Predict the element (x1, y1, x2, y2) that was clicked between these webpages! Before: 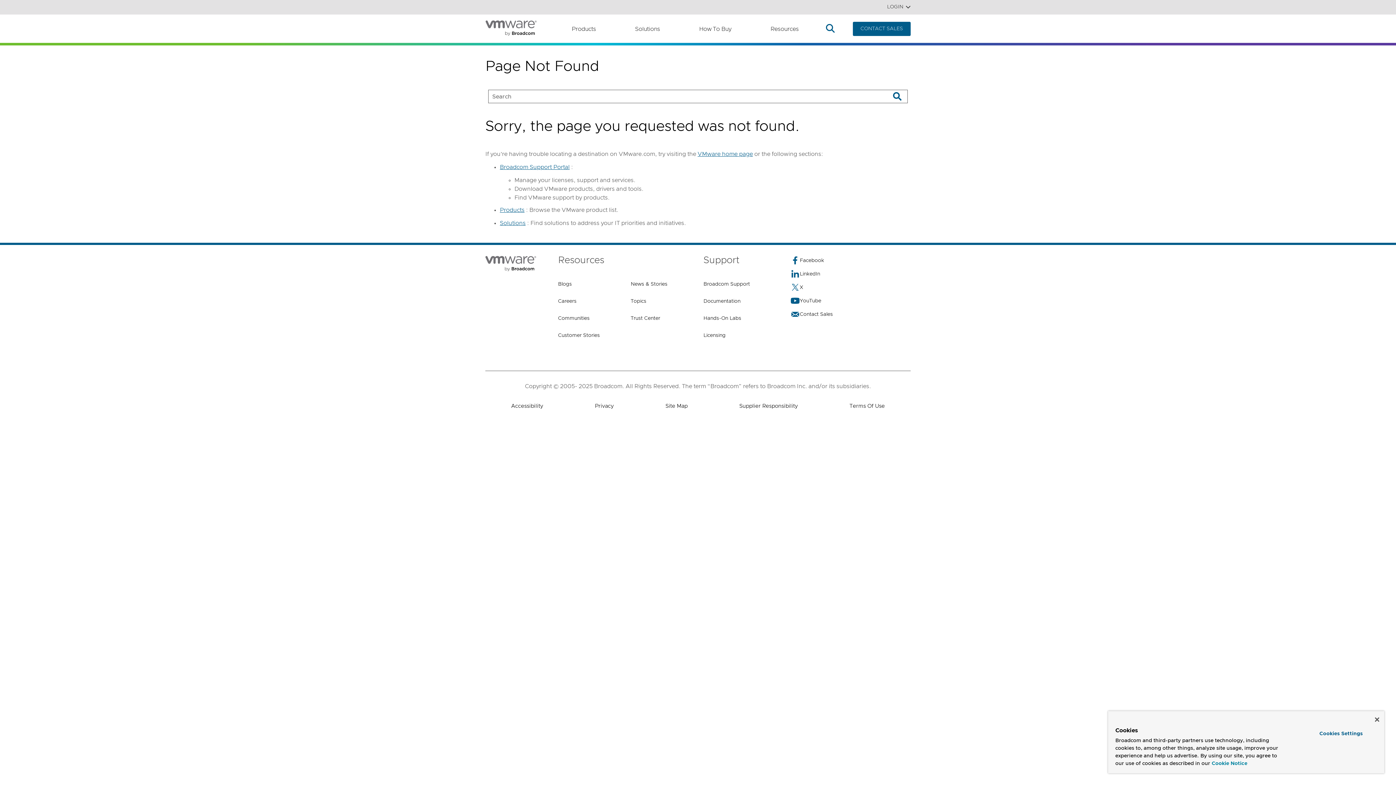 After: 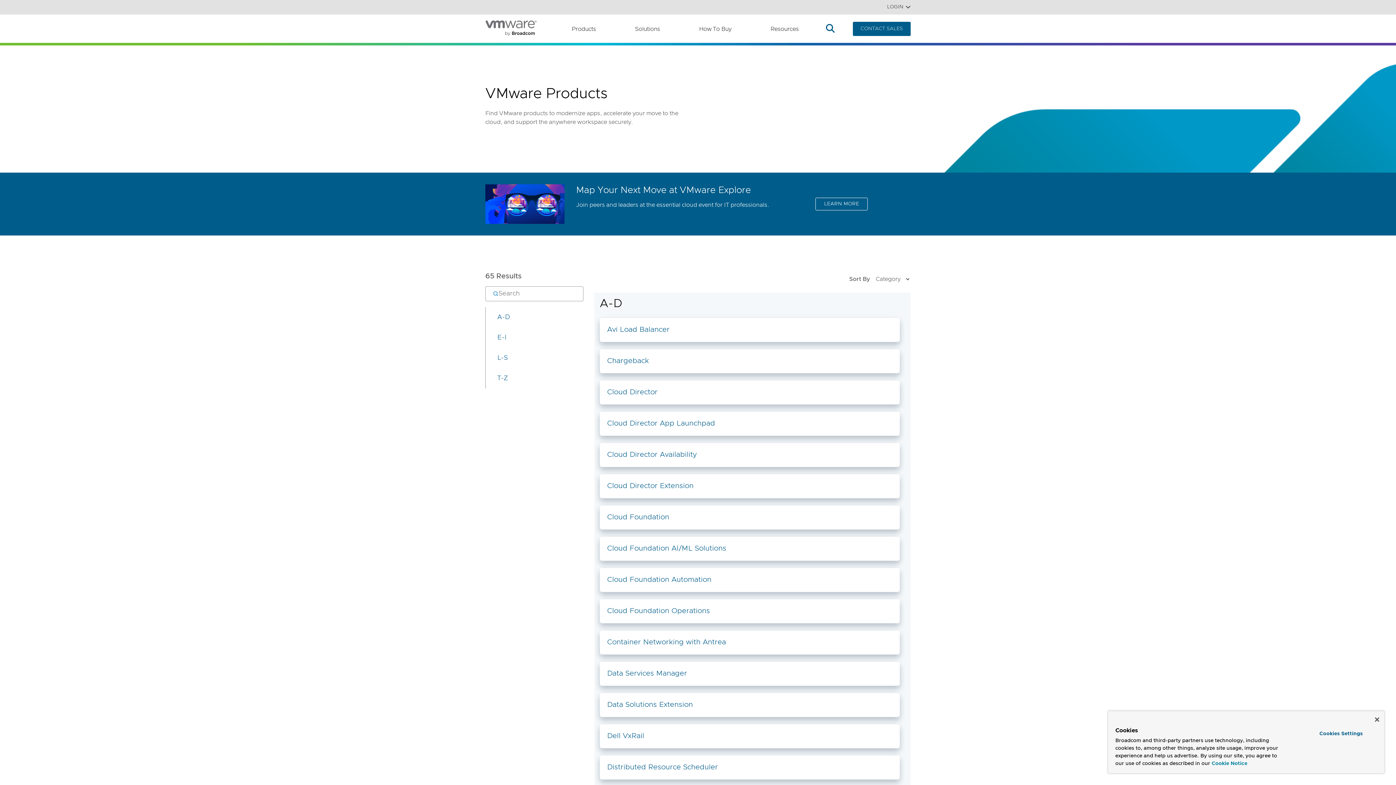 Action: label: Products bbox: (500, 160, 524, 169)